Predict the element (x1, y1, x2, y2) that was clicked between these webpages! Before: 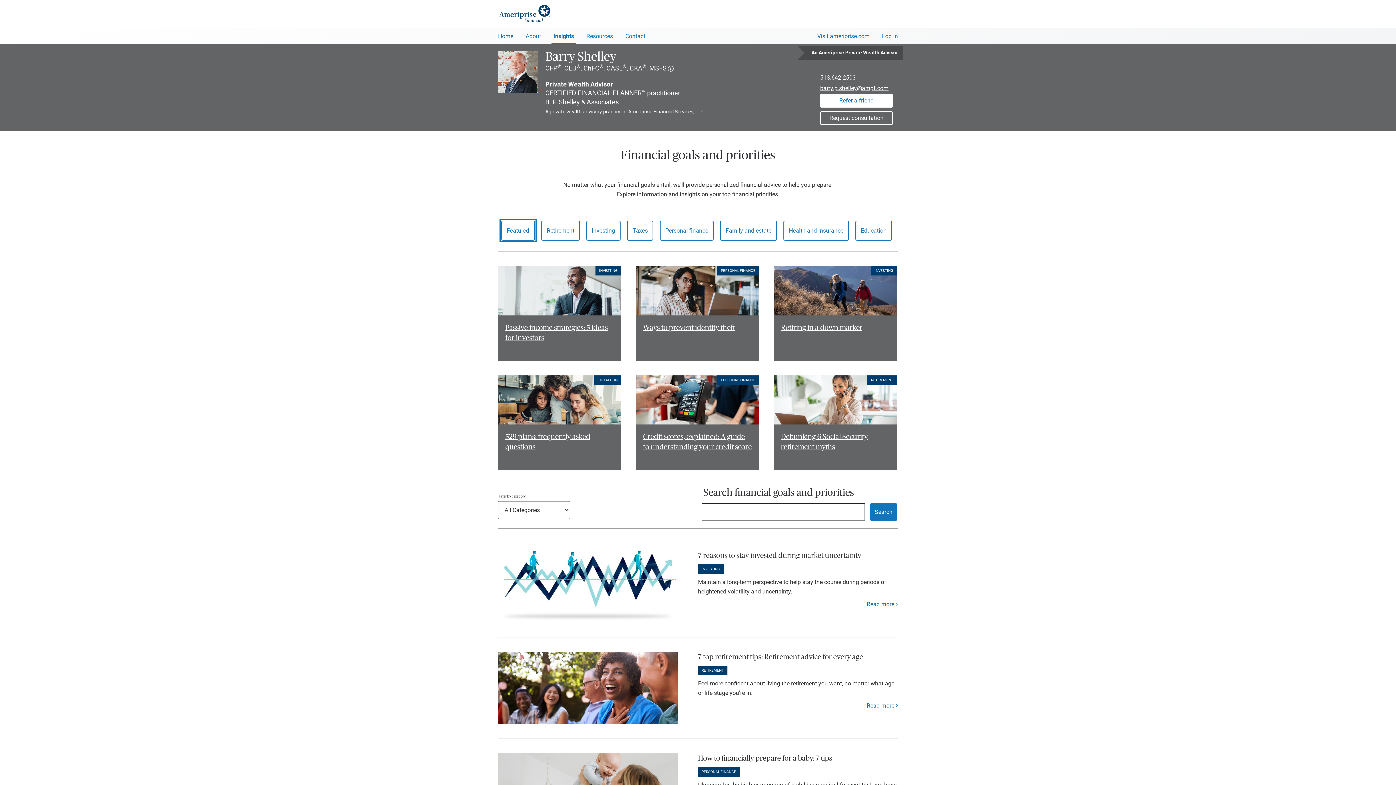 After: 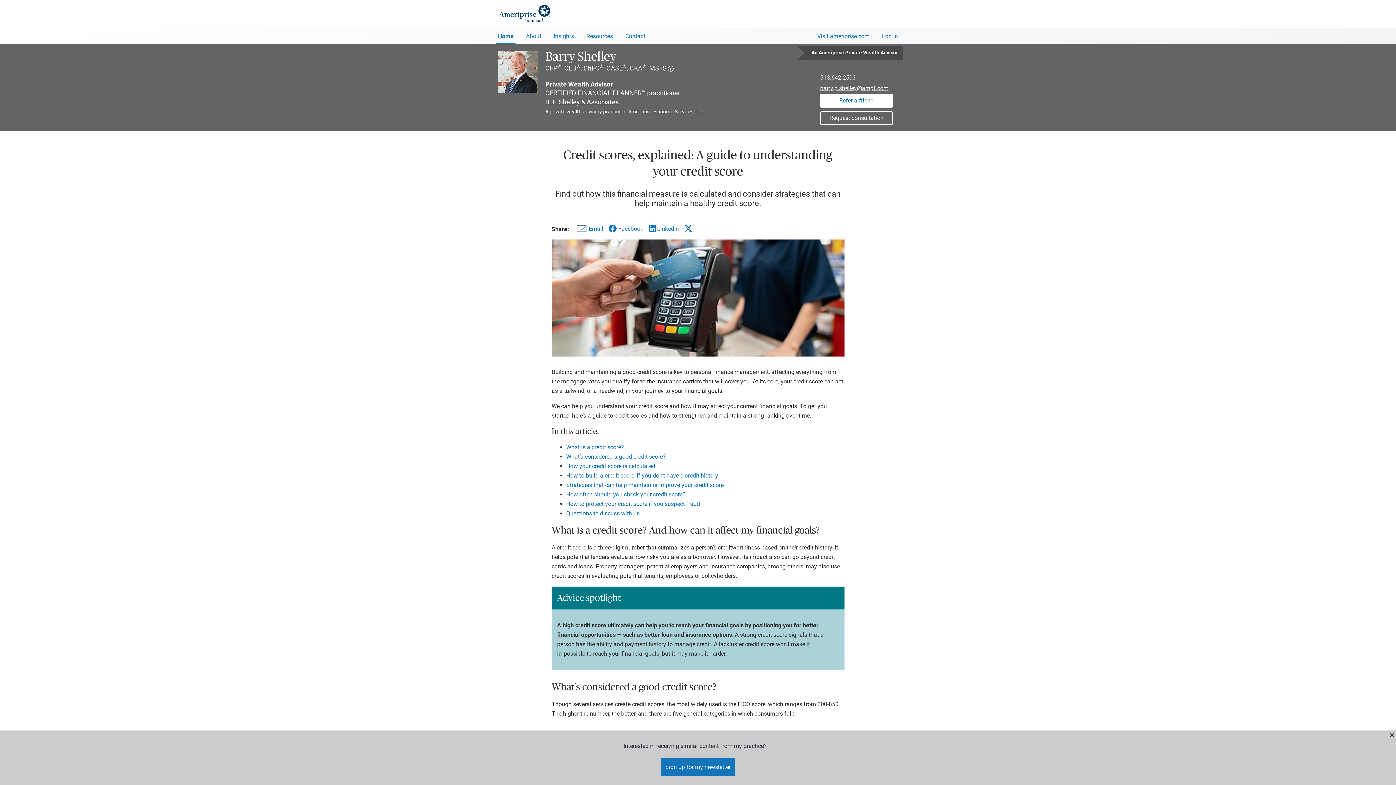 Action: bbox: (636, 396, 759, 403)